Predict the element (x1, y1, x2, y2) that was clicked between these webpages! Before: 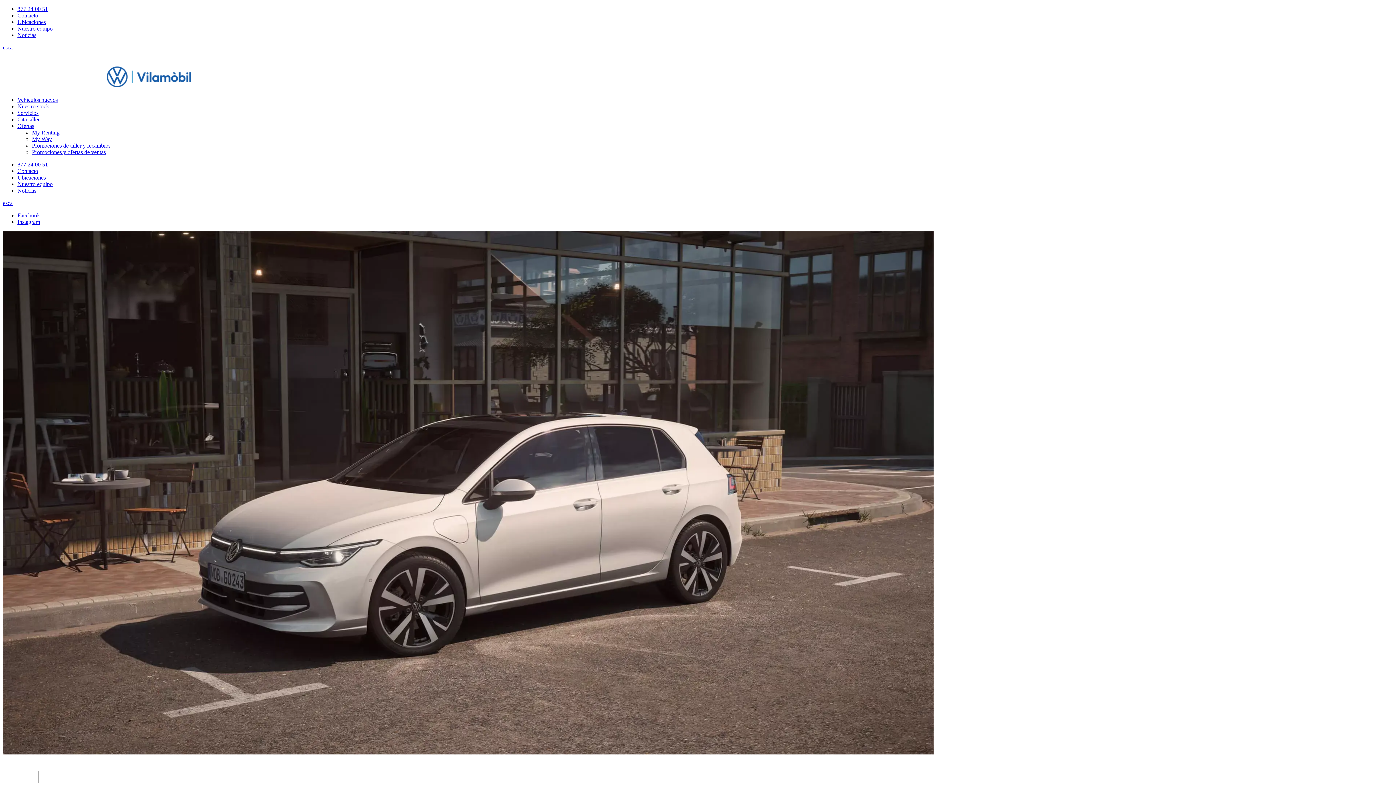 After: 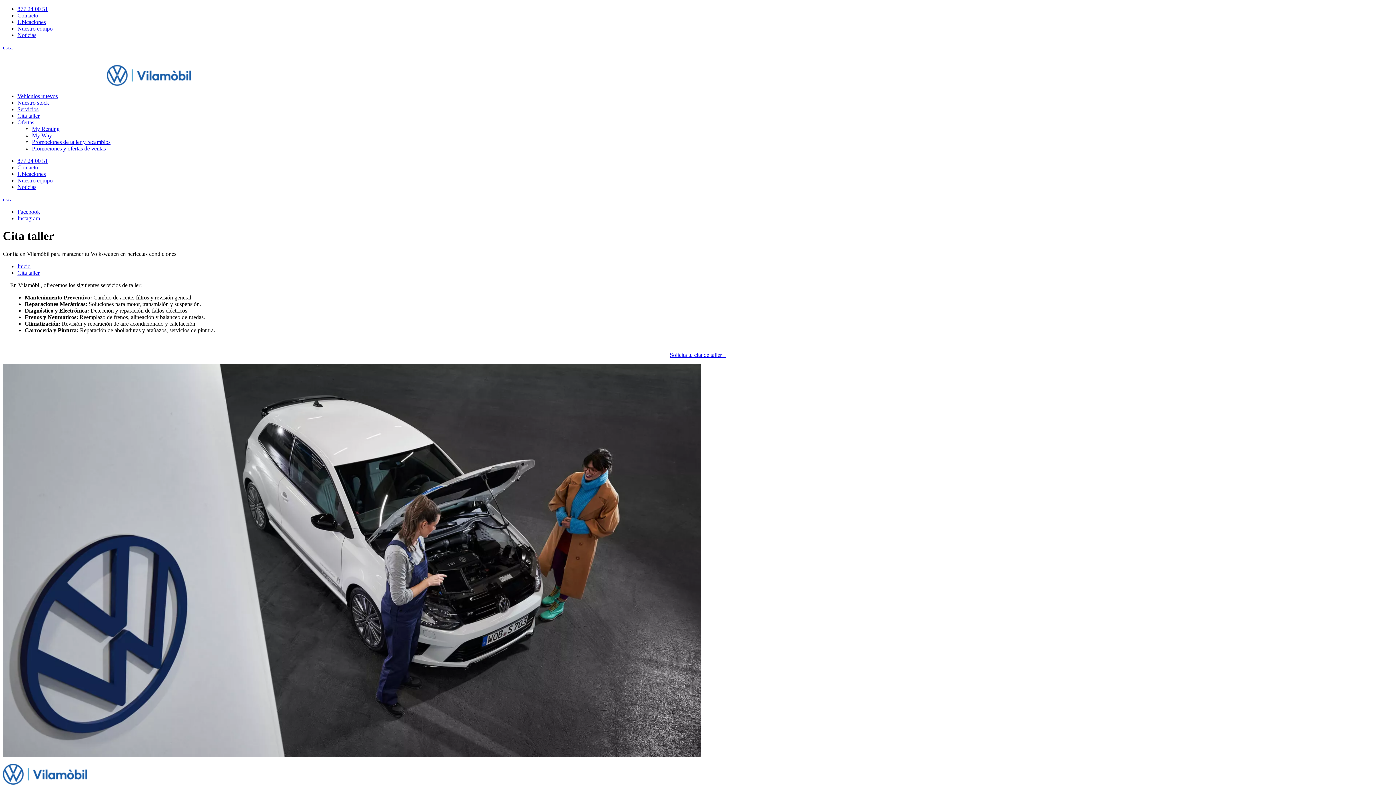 Action: label: Cita taller bbox: (17, 116, 39, 122)